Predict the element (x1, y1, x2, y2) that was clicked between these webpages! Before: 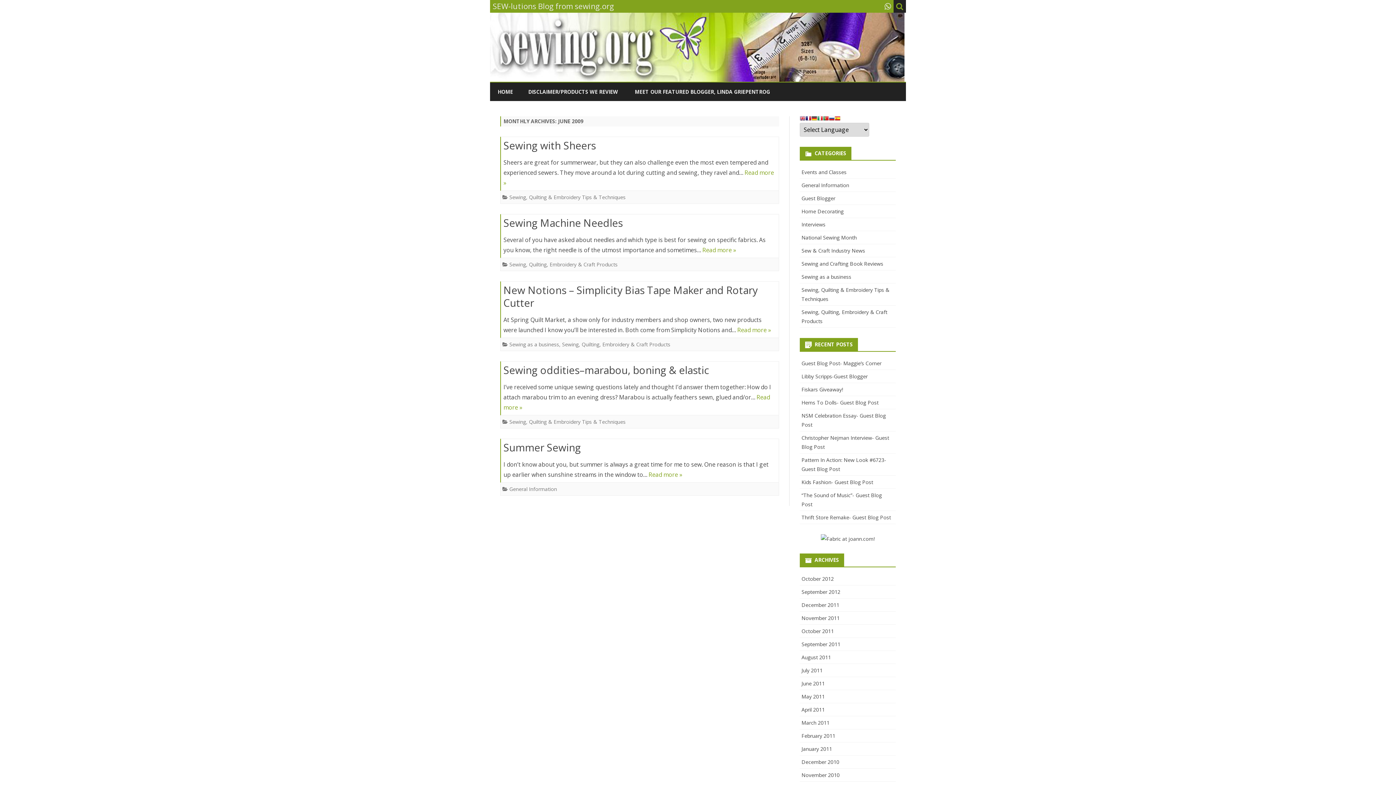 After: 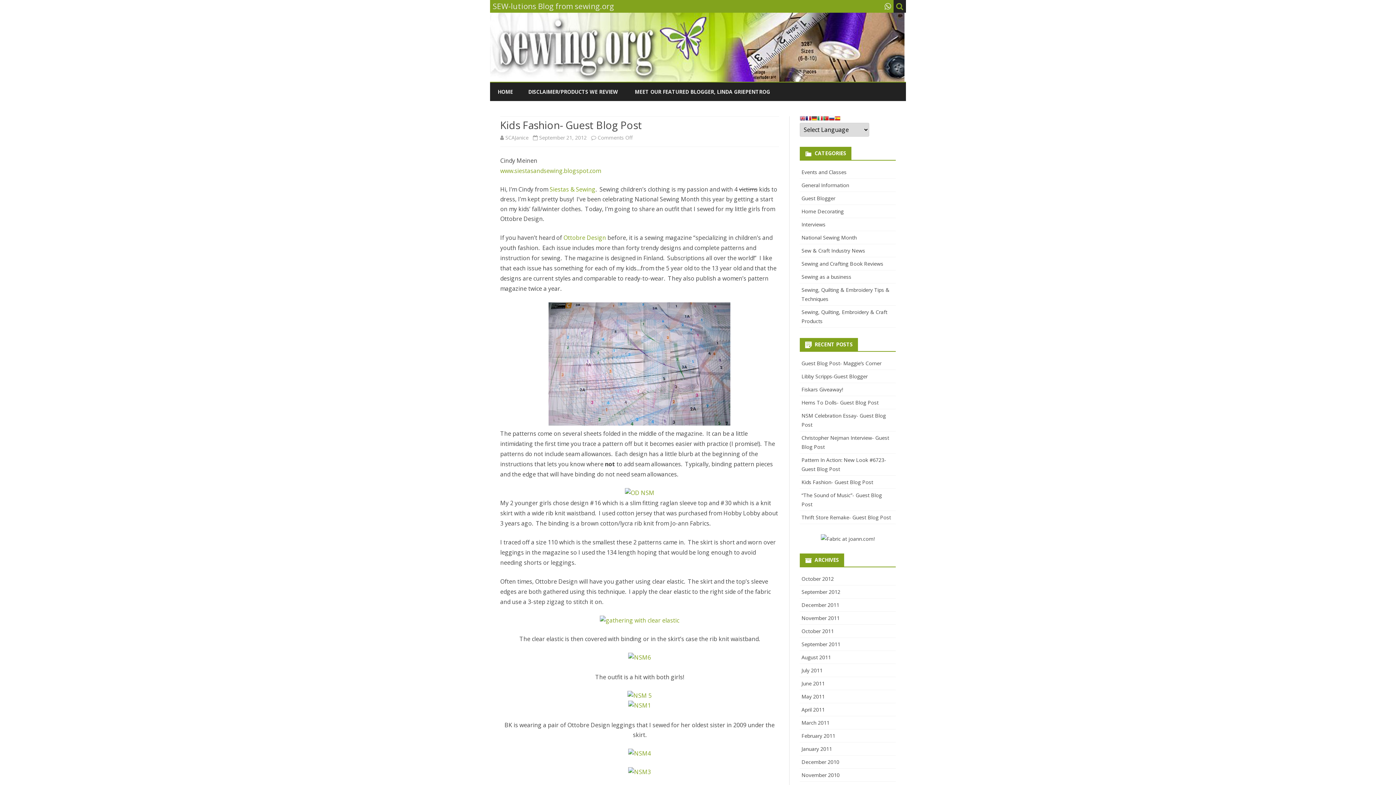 Action: label: Kids Fashion- Guest Blog Post bbox: (801, 478, 873, 485)